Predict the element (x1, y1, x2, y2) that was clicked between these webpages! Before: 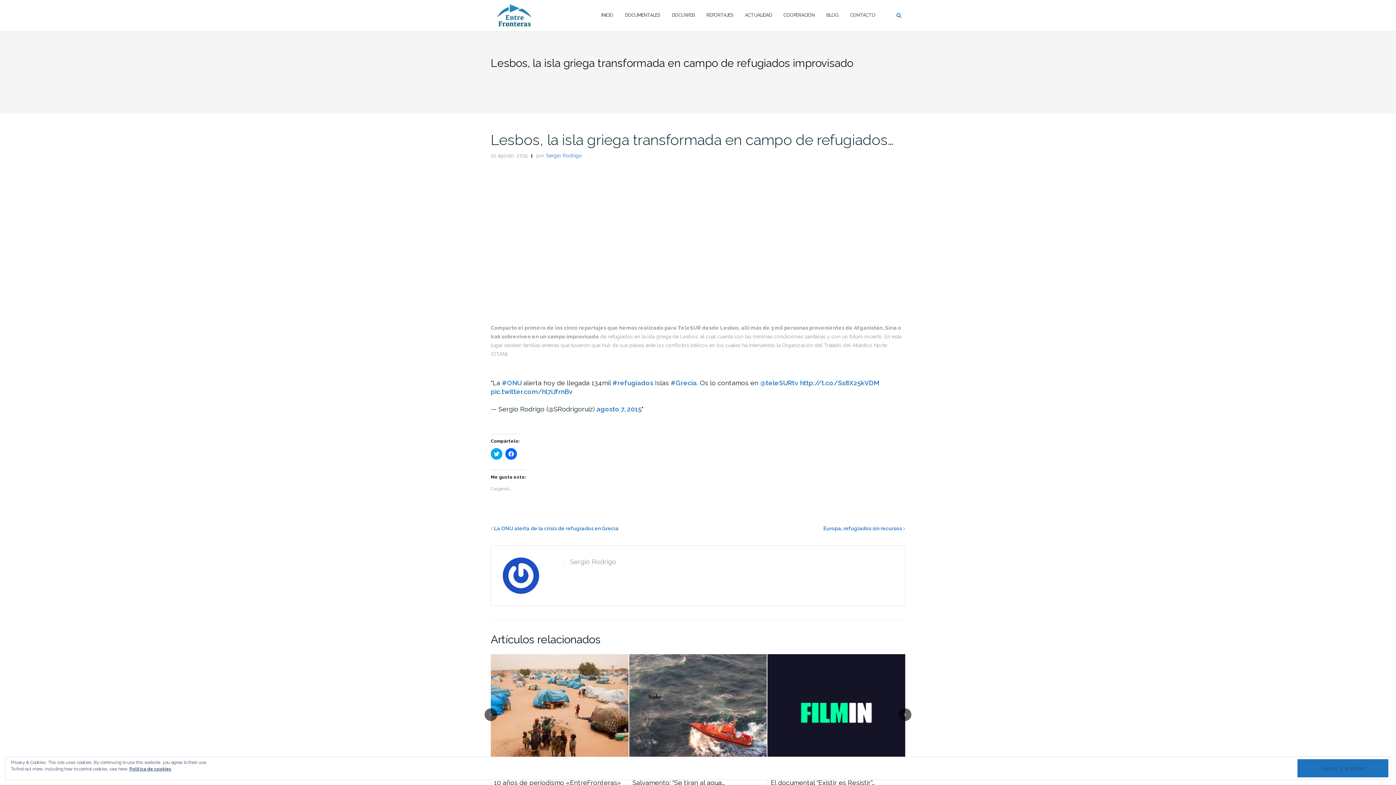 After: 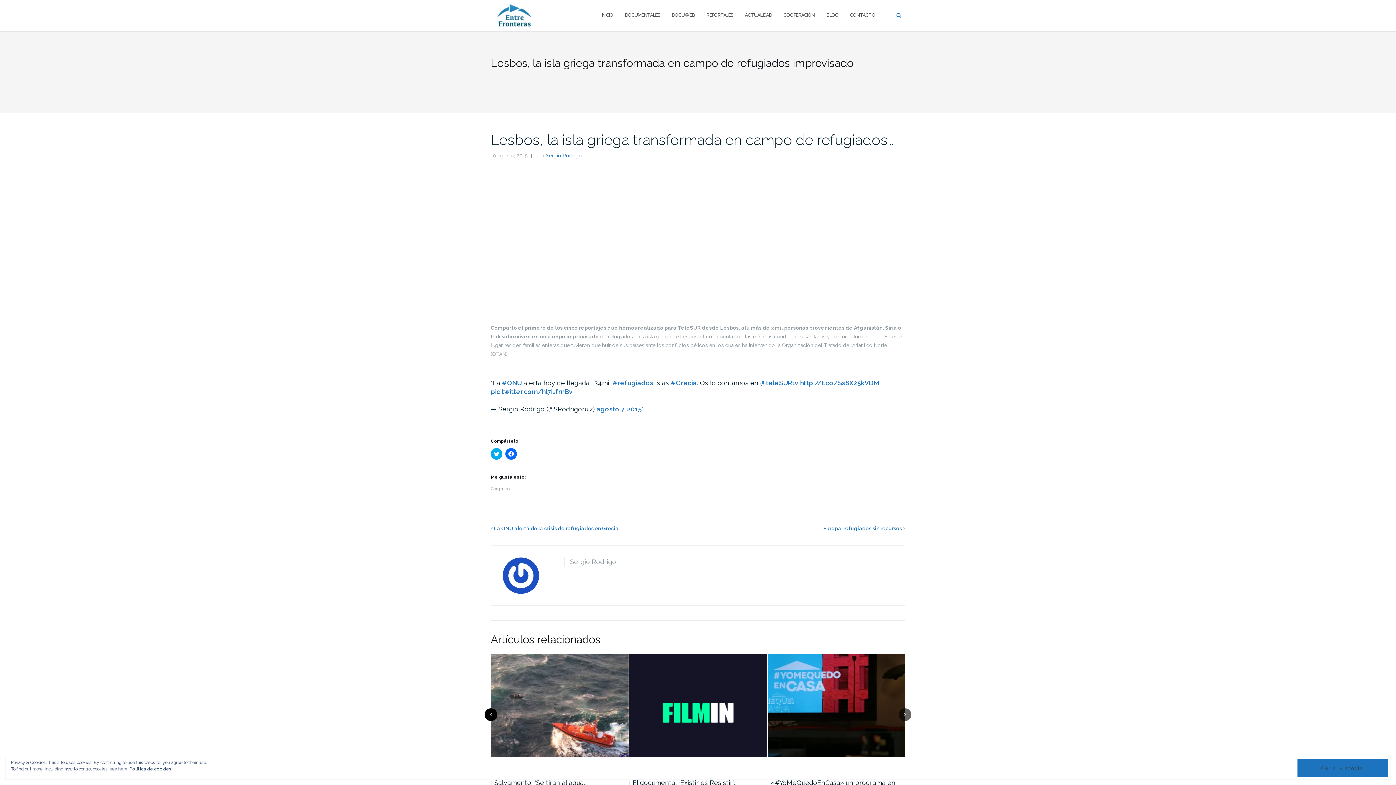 Action: bbox: (484, 708, 497, 721)